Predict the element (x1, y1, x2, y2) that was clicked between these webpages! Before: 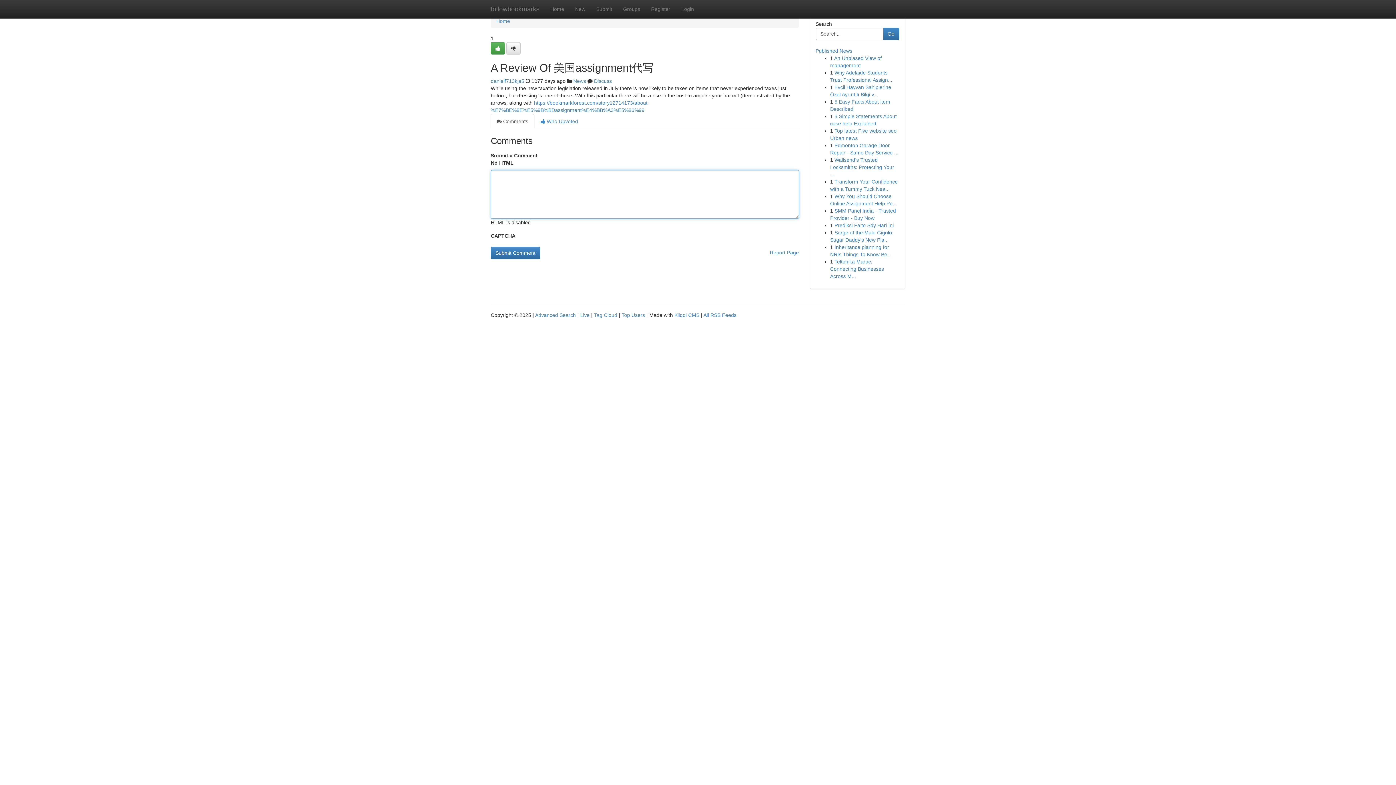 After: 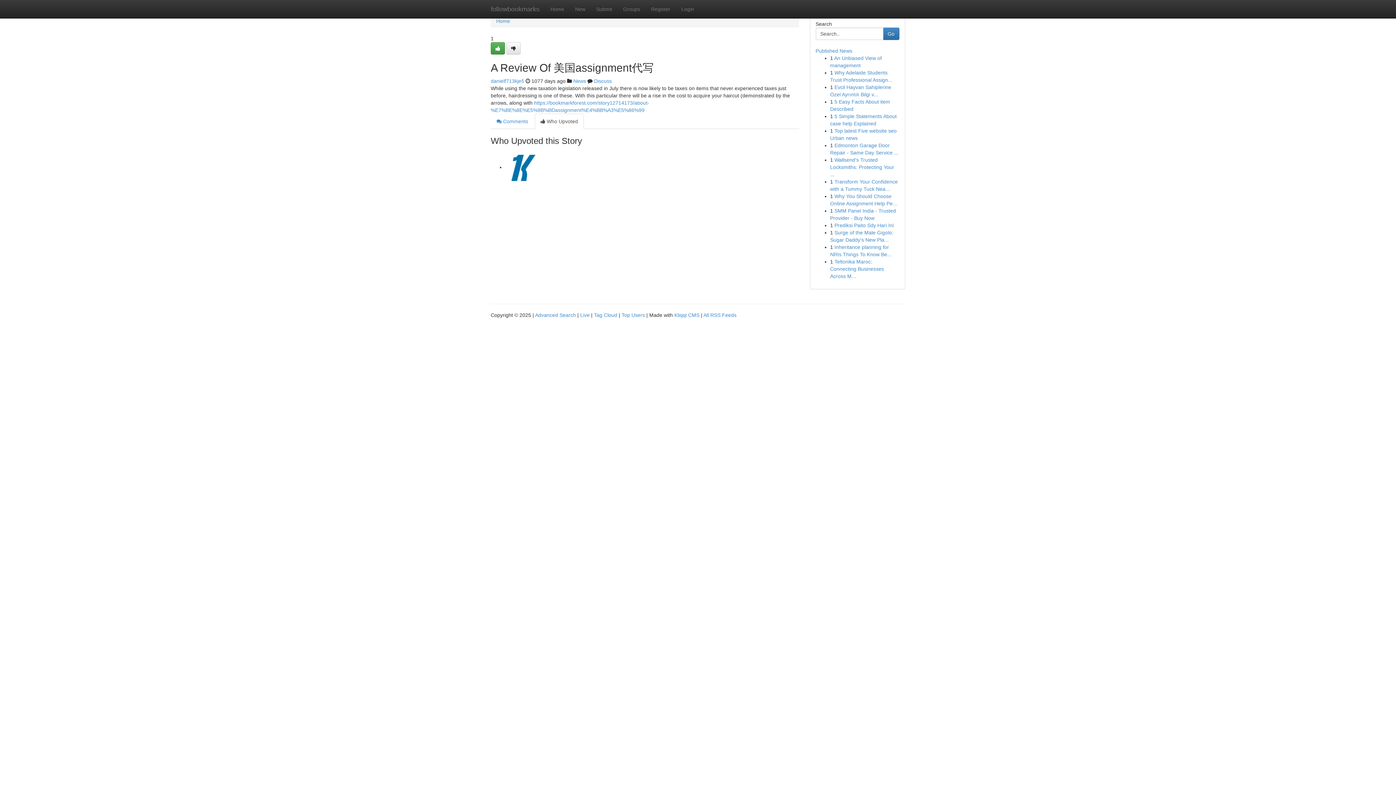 Action: label:  Who Upvoted bbox: (534, 113, 584, 129)